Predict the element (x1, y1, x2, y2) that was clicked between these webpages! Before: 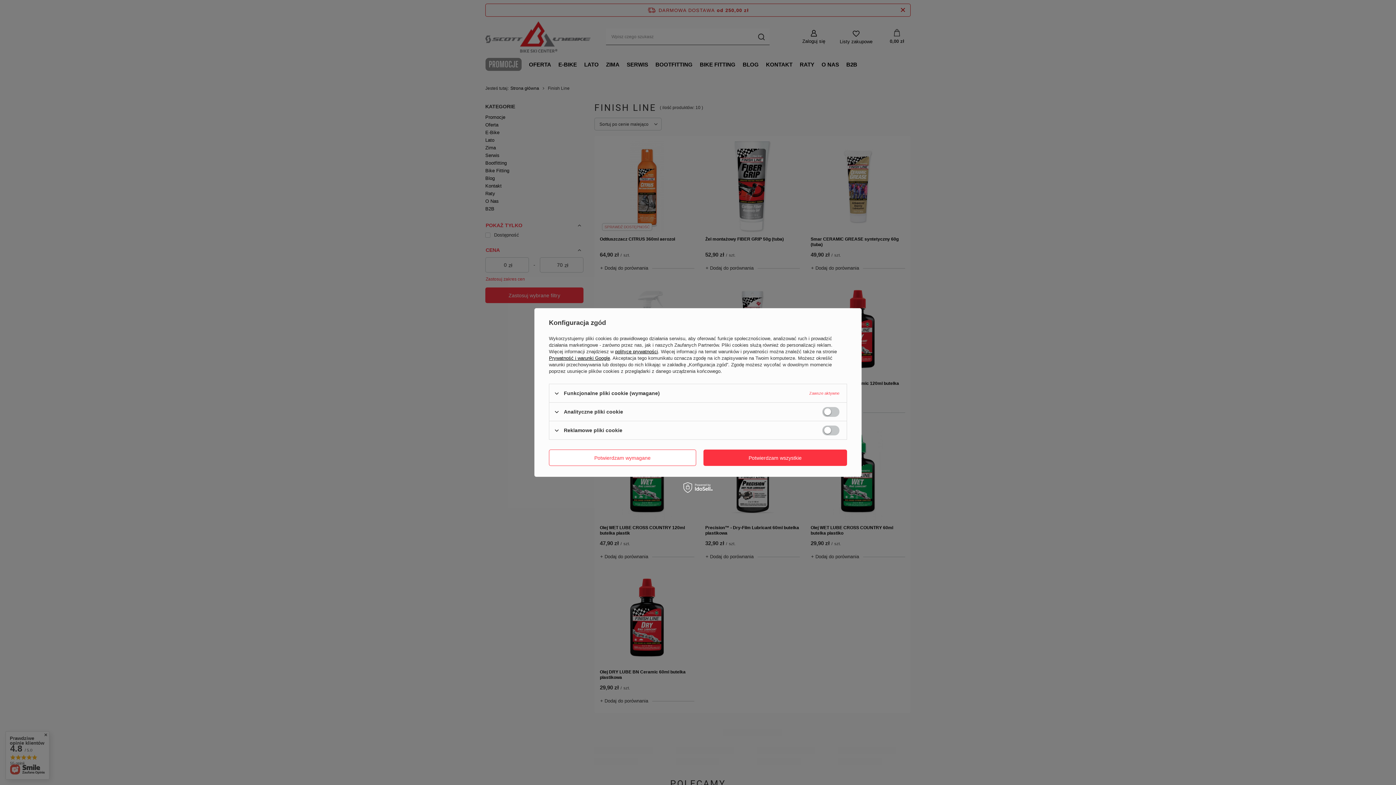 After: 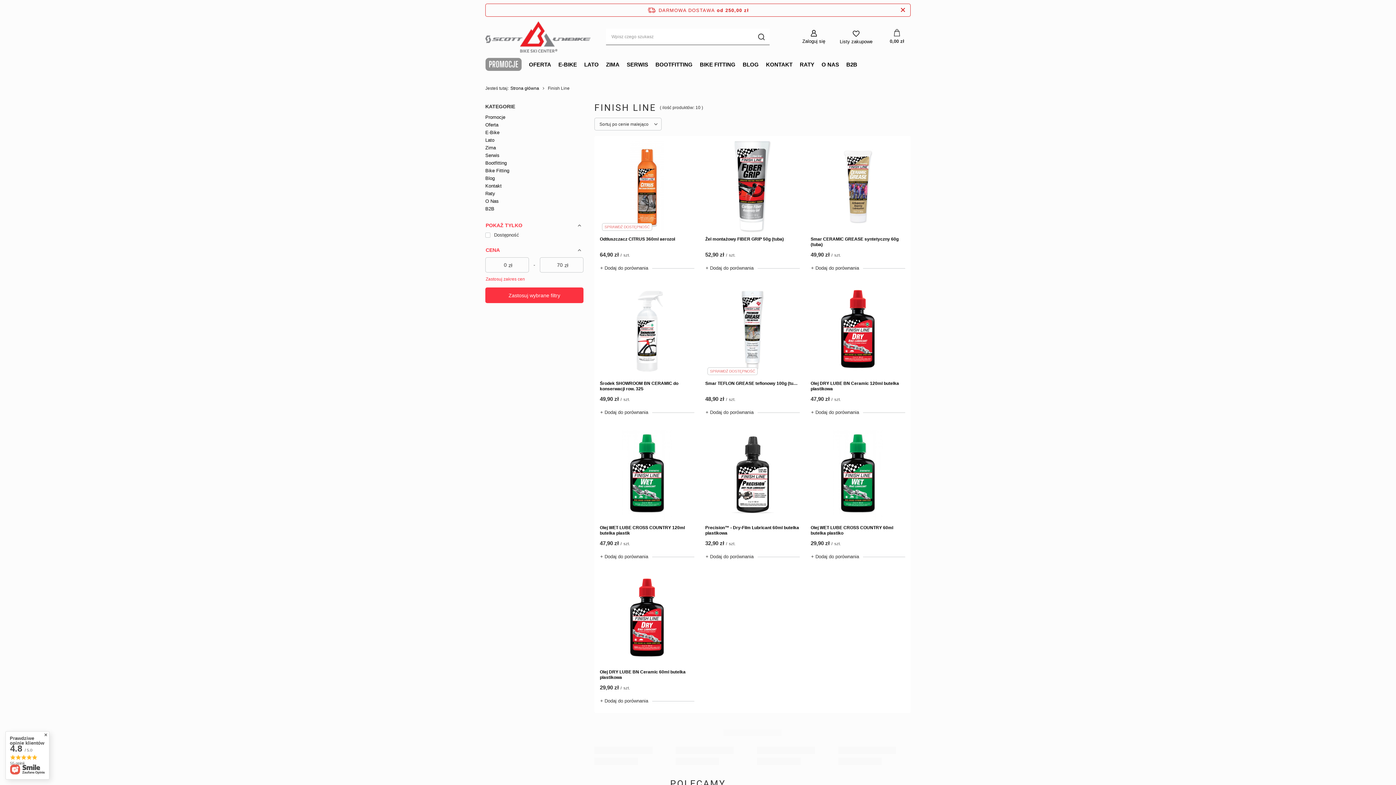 Action: label: Potwierdzam wszystkie bbox: (703, 449, 847, 466)